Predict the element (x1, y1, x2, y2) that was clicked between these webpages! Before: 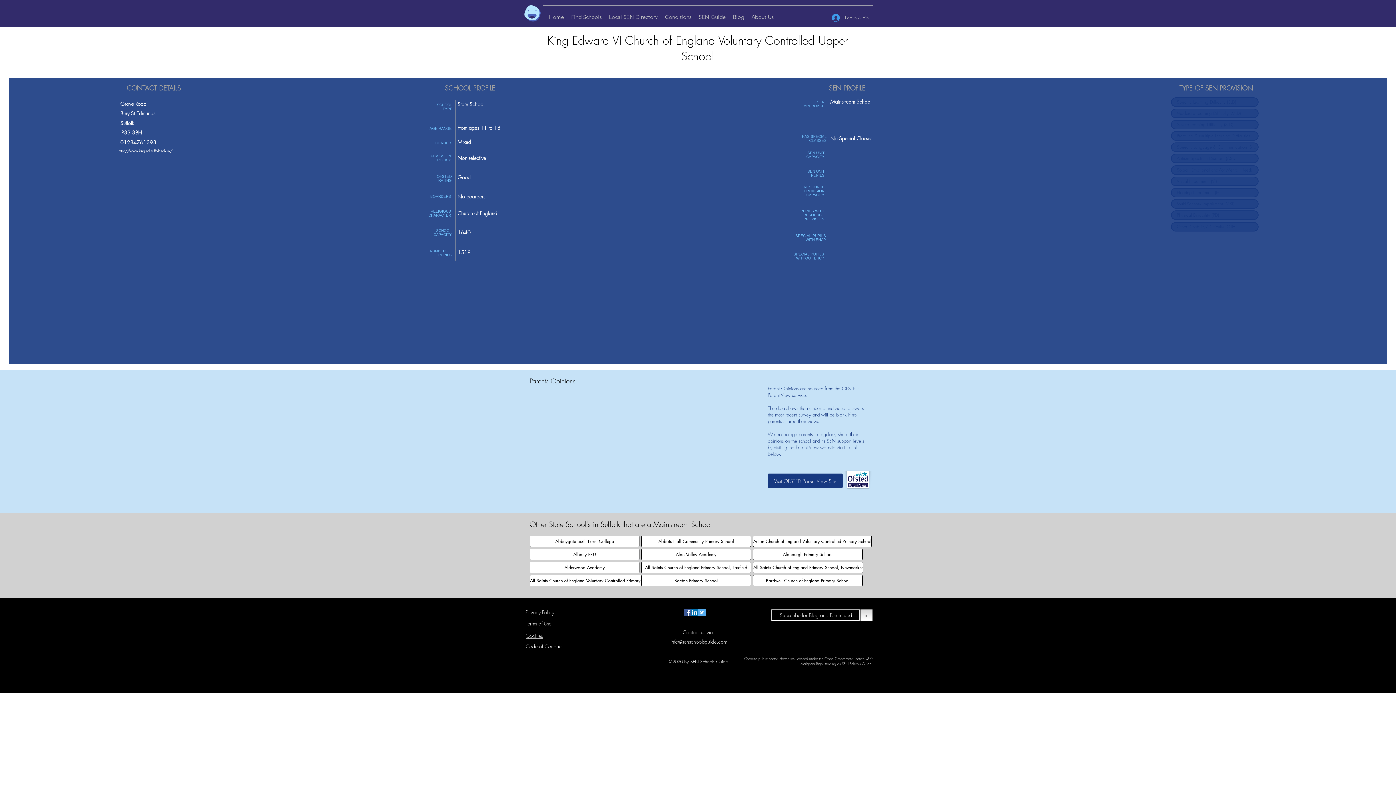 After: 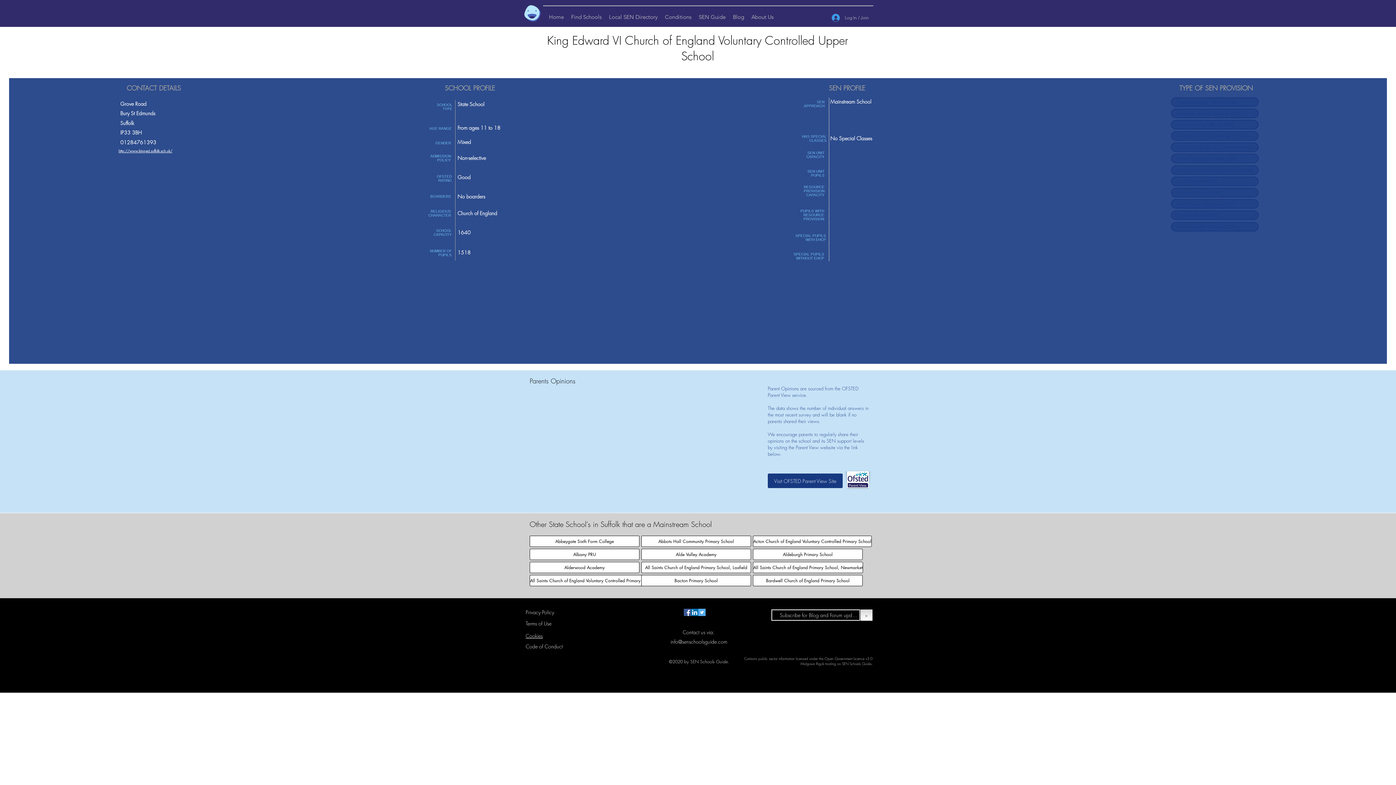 Action: bbox: (691, 609, 698, 616) label: LinkedIn Page for SEN Schools Guide